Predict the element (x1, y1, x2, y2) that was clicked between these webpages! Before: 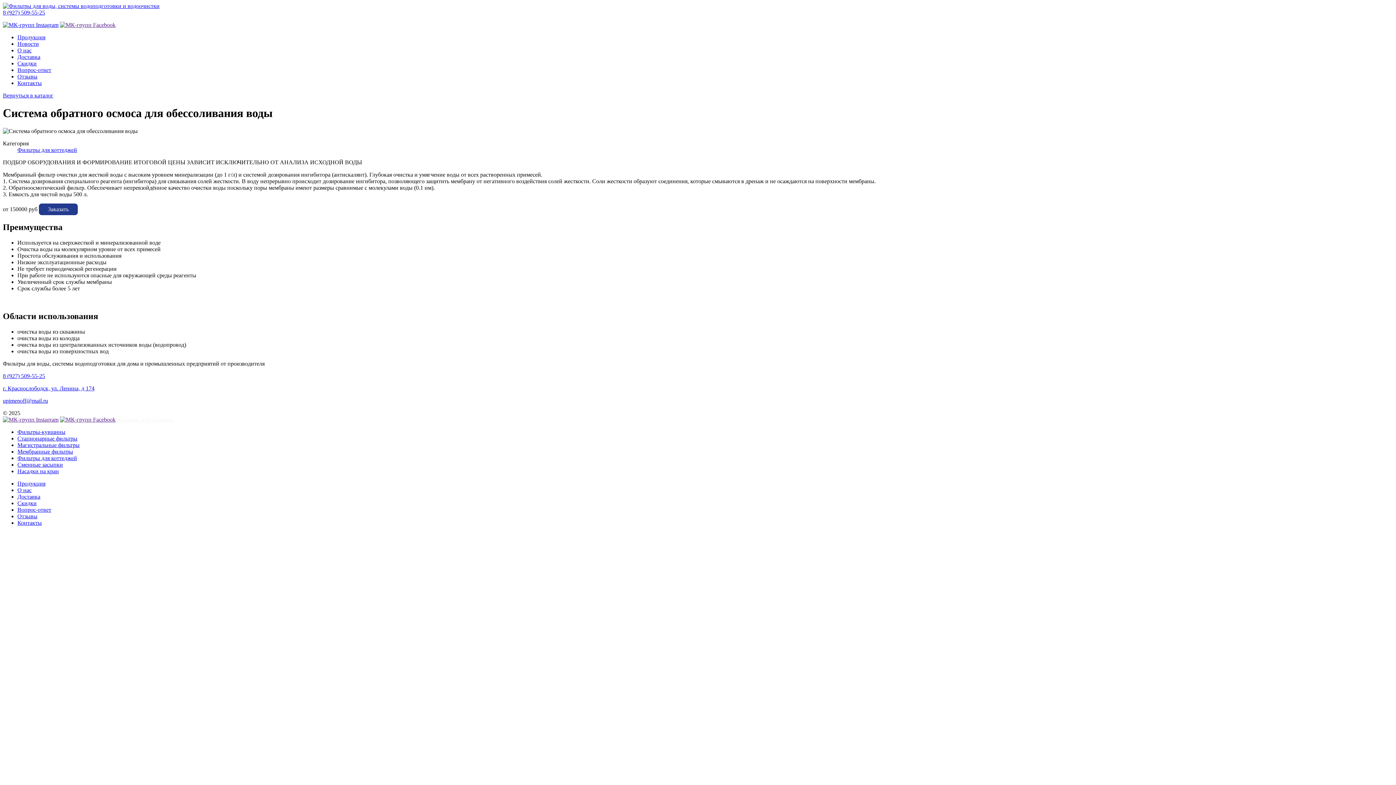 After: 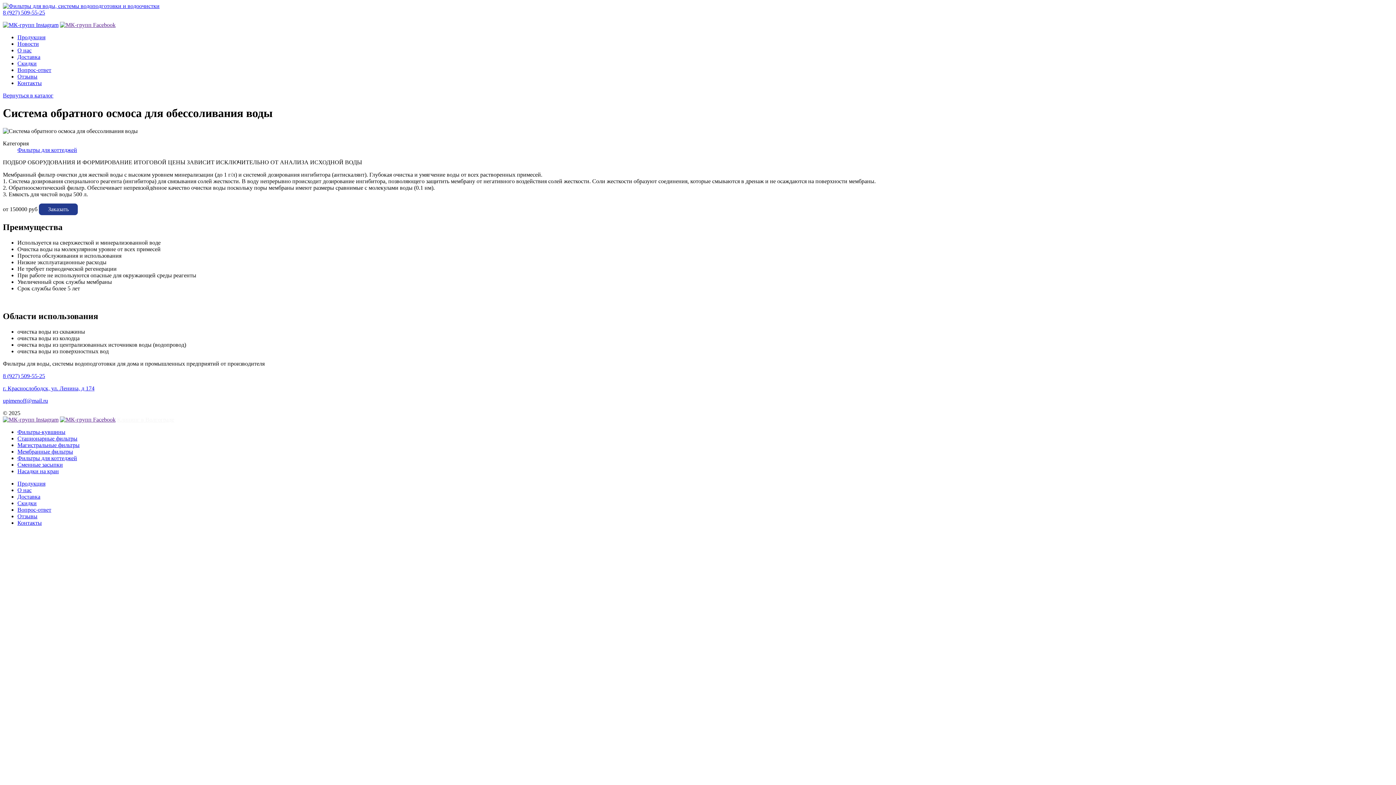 Action: label: upimenoff@mail.ru bbox: (2, 397, 48, 403)